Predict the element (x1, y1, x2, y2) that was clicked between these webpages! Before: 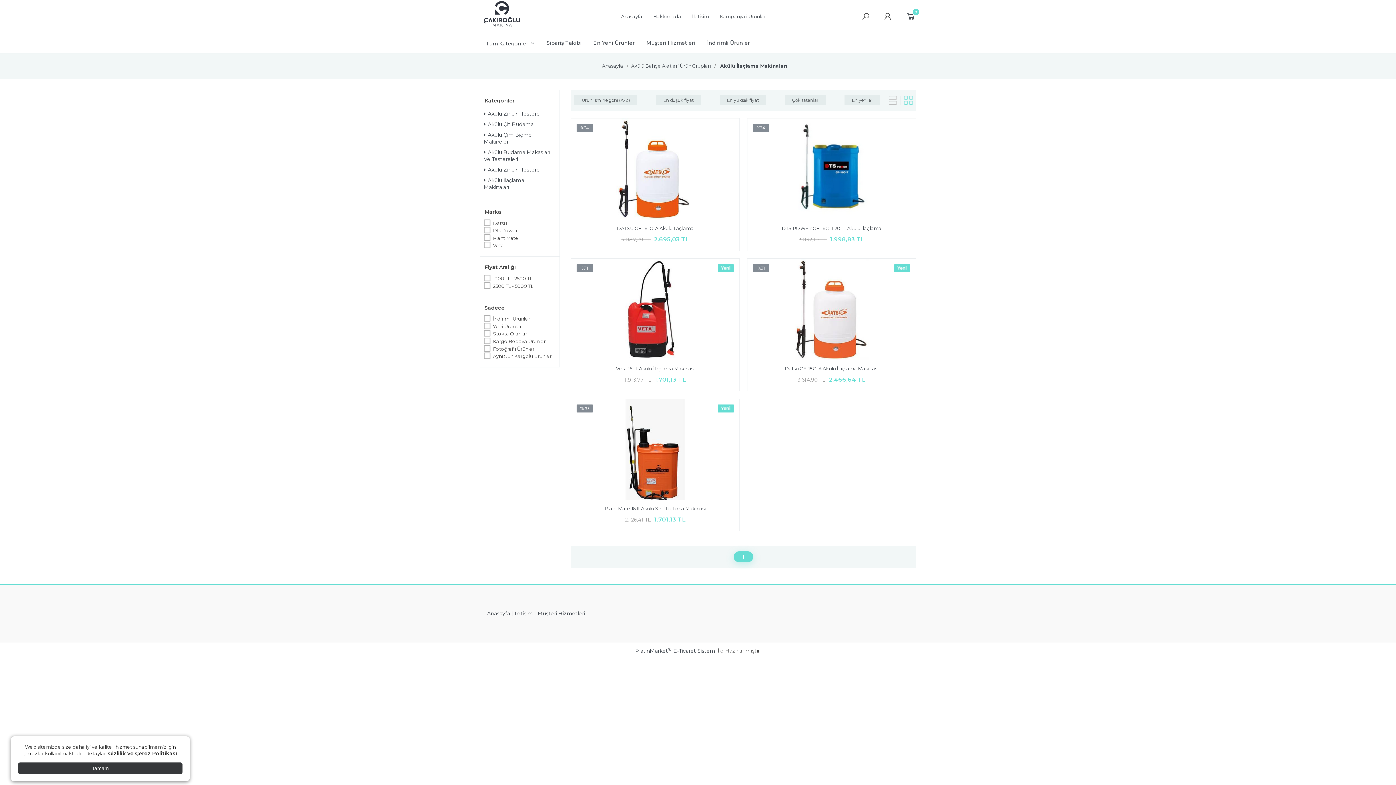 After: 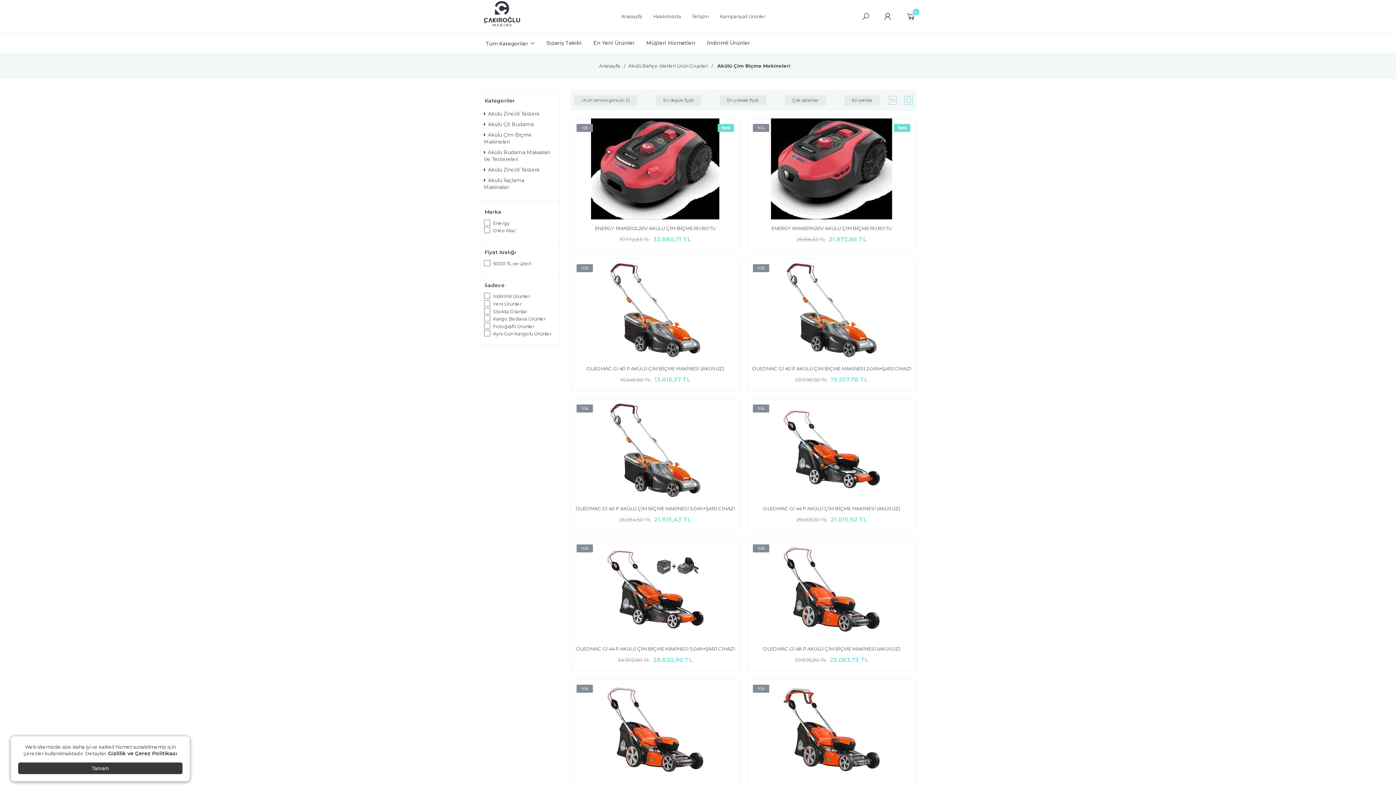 Action: label: Akülü Çim Biçme Makineleri bbox: (484, 130, 550, 146)